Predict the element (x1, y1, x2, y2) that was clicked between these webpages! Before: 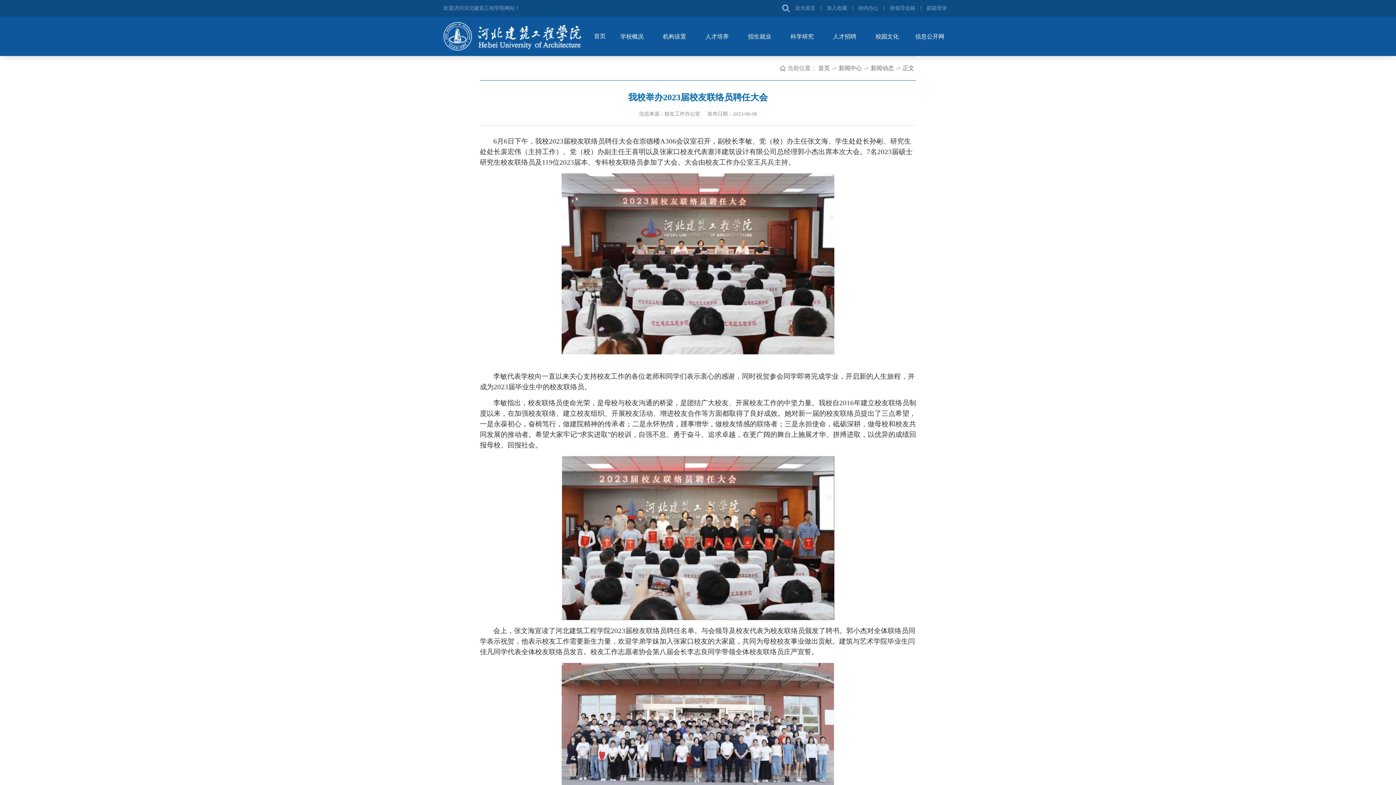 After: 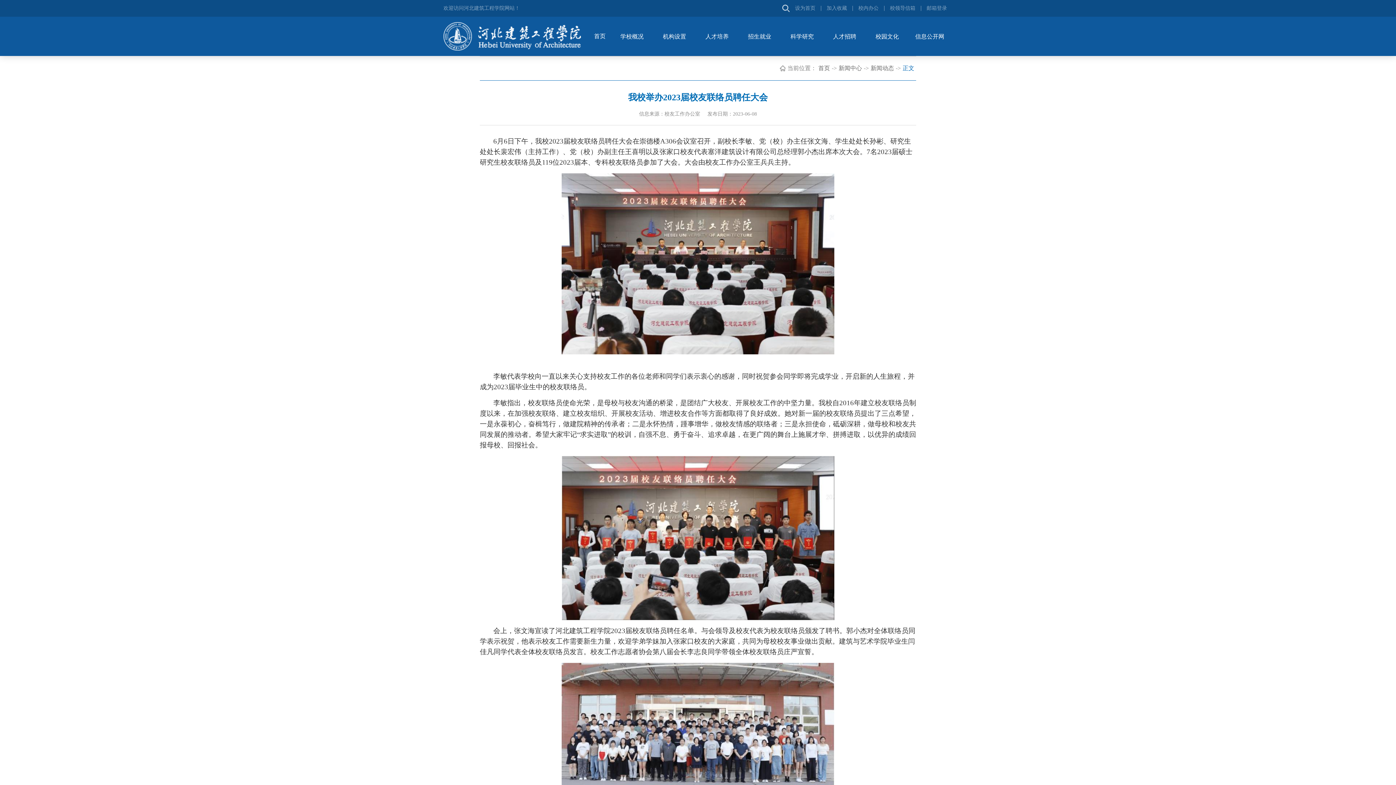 Action: label: 正文 bbox: (902, 65, 914, 71)